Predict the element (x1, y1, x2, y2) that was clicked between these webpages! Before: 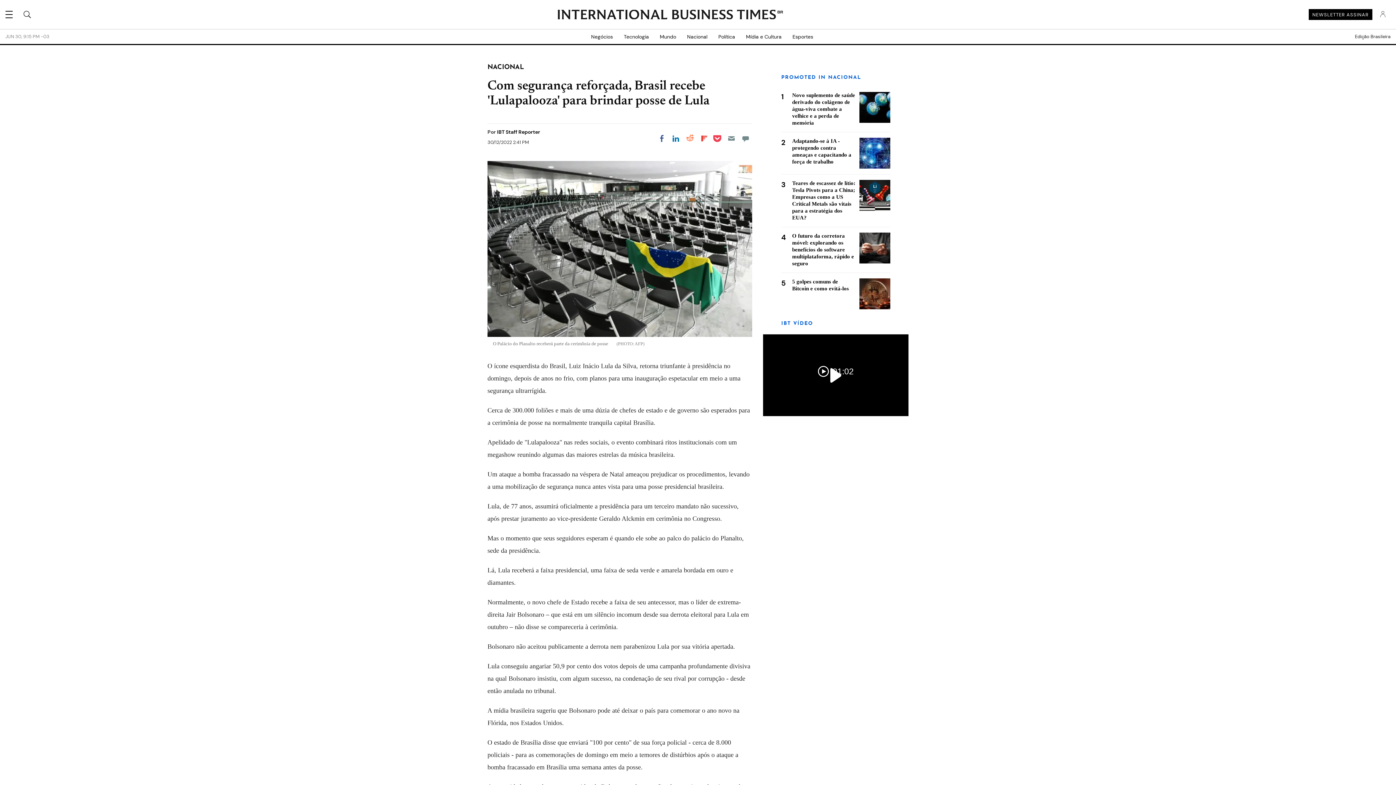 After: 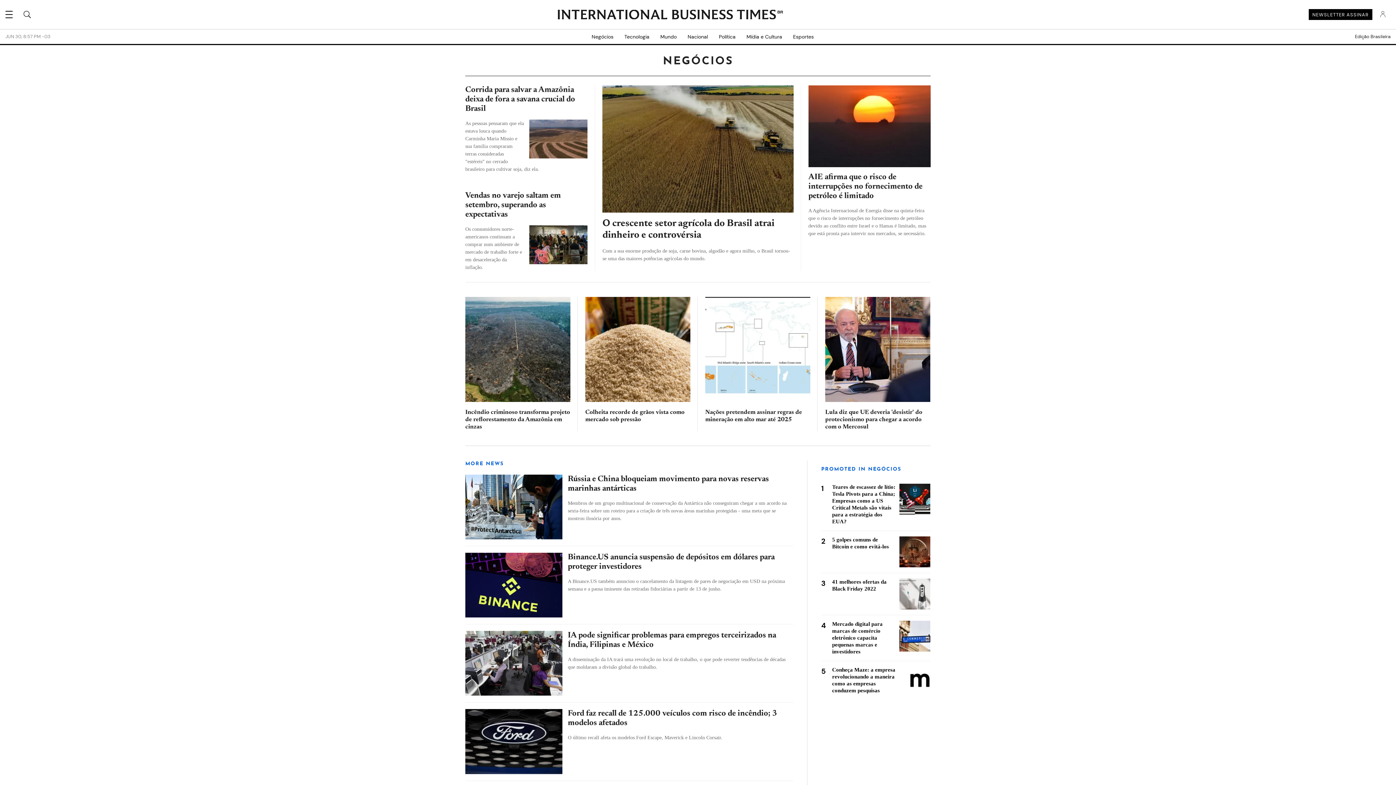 Action: label: Negócios bbox: (585, 29, 618, 44)